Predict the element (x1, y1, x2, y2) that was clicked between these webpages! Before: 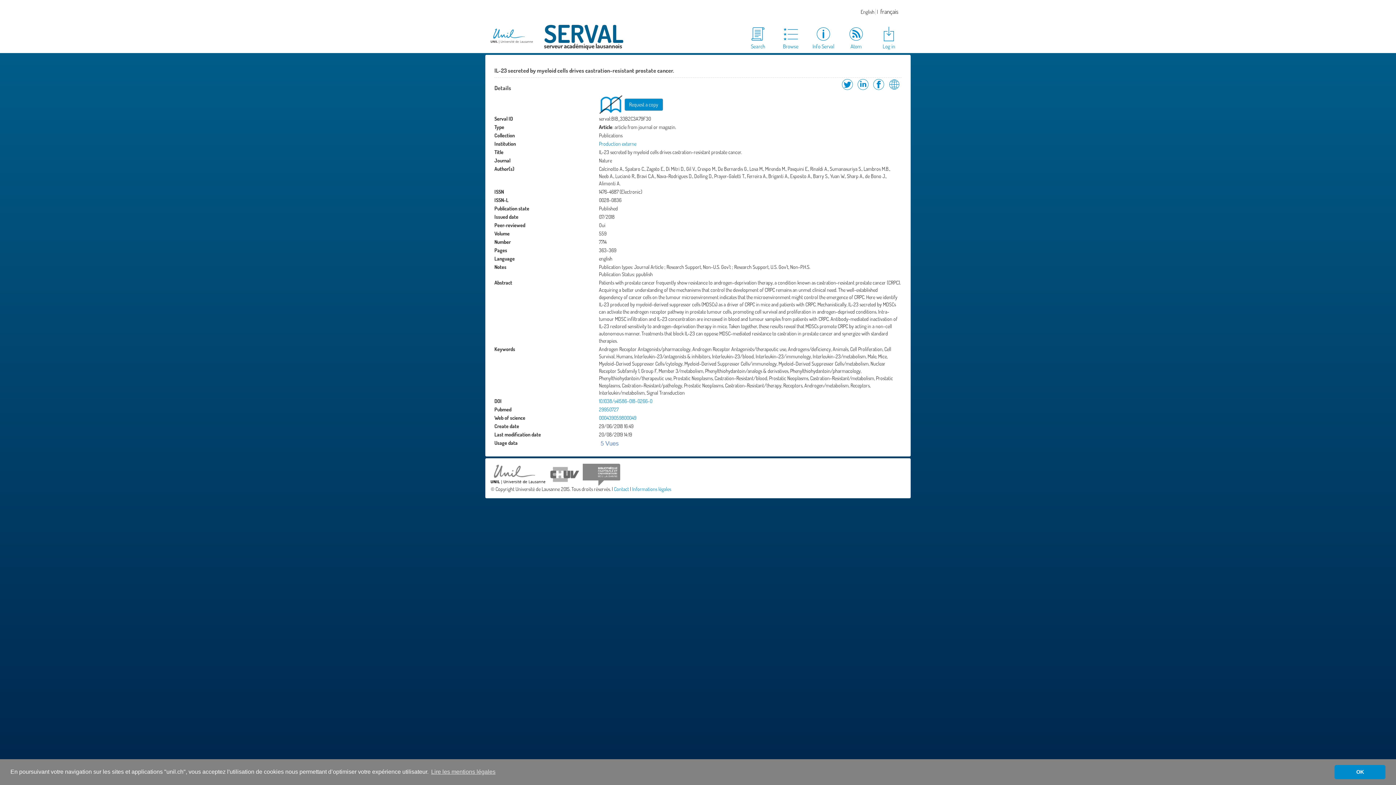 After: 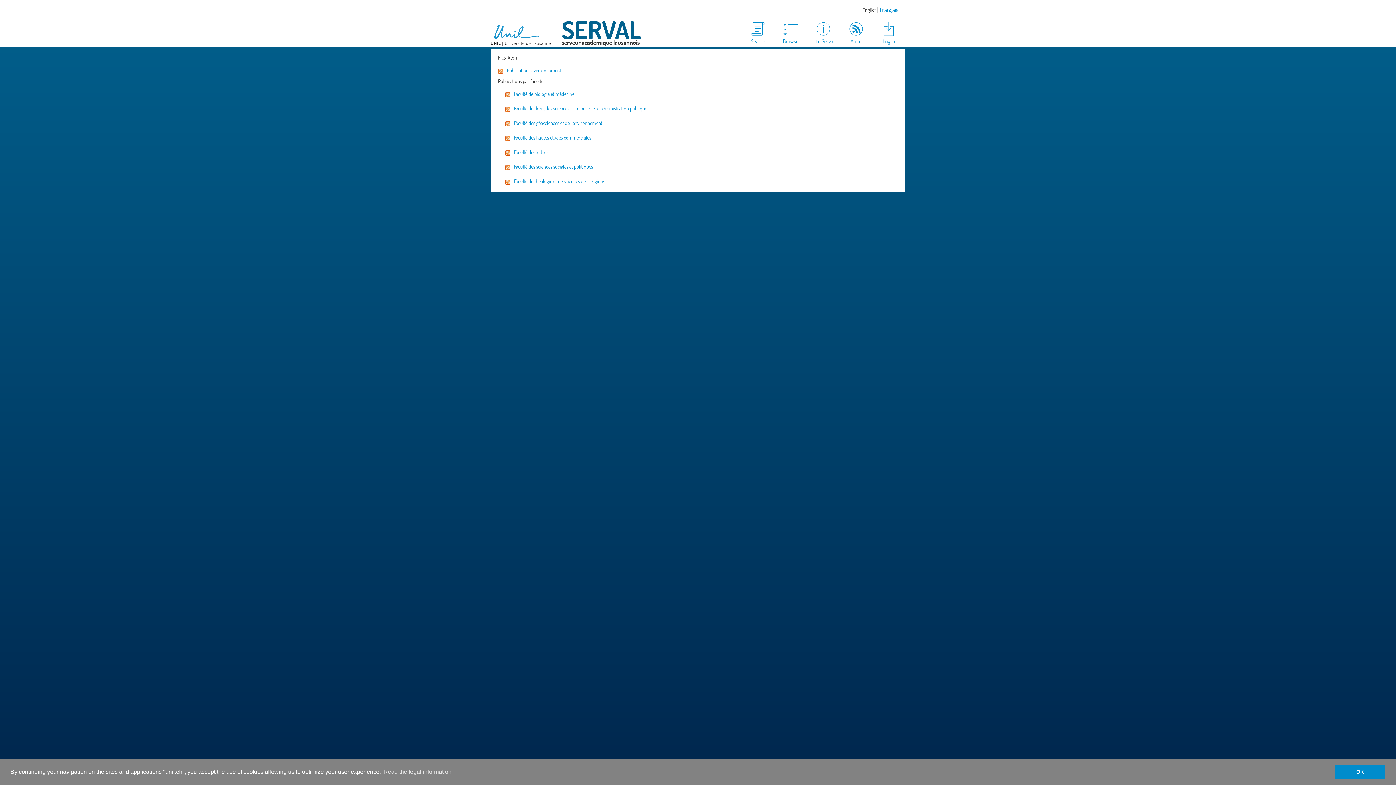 Action: label: Atom bbox: (840, 25, 872, 50)